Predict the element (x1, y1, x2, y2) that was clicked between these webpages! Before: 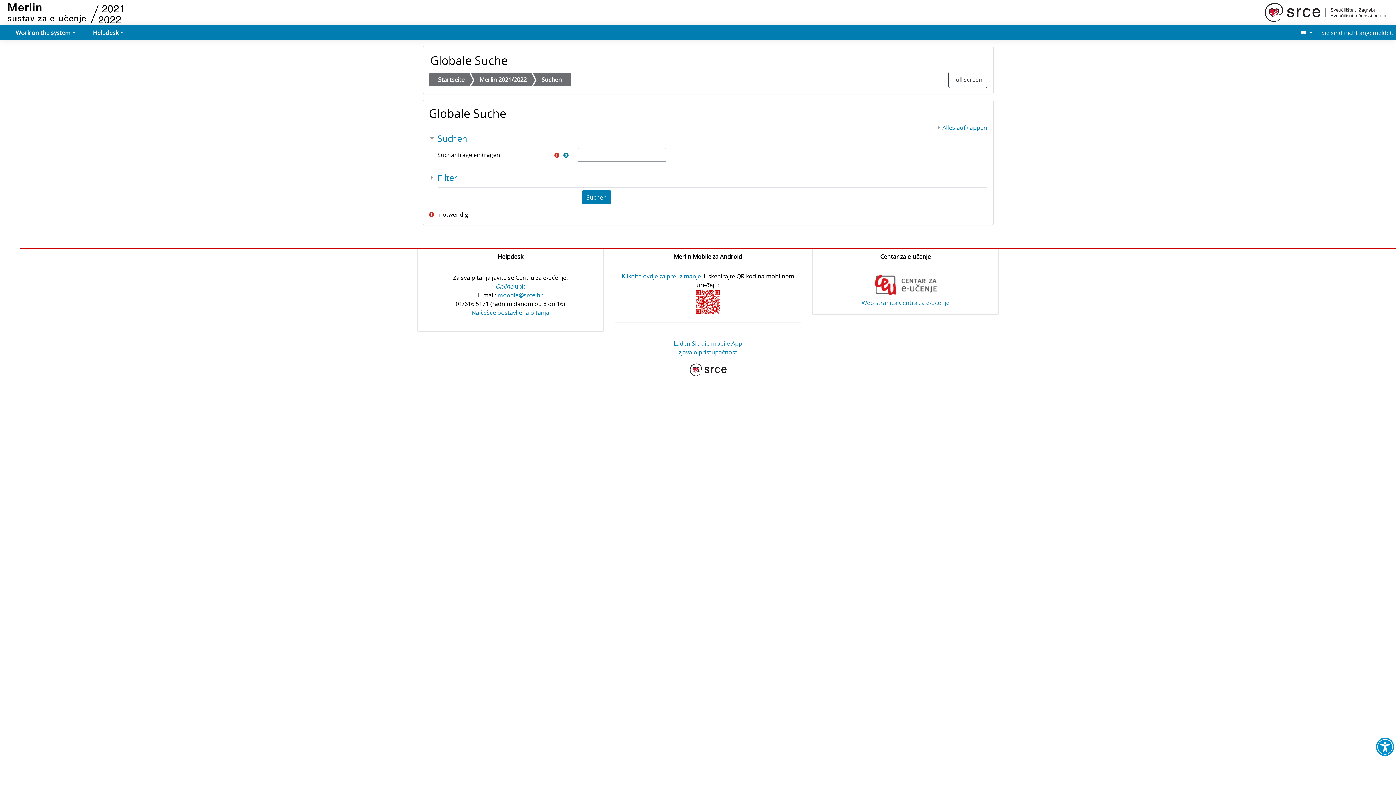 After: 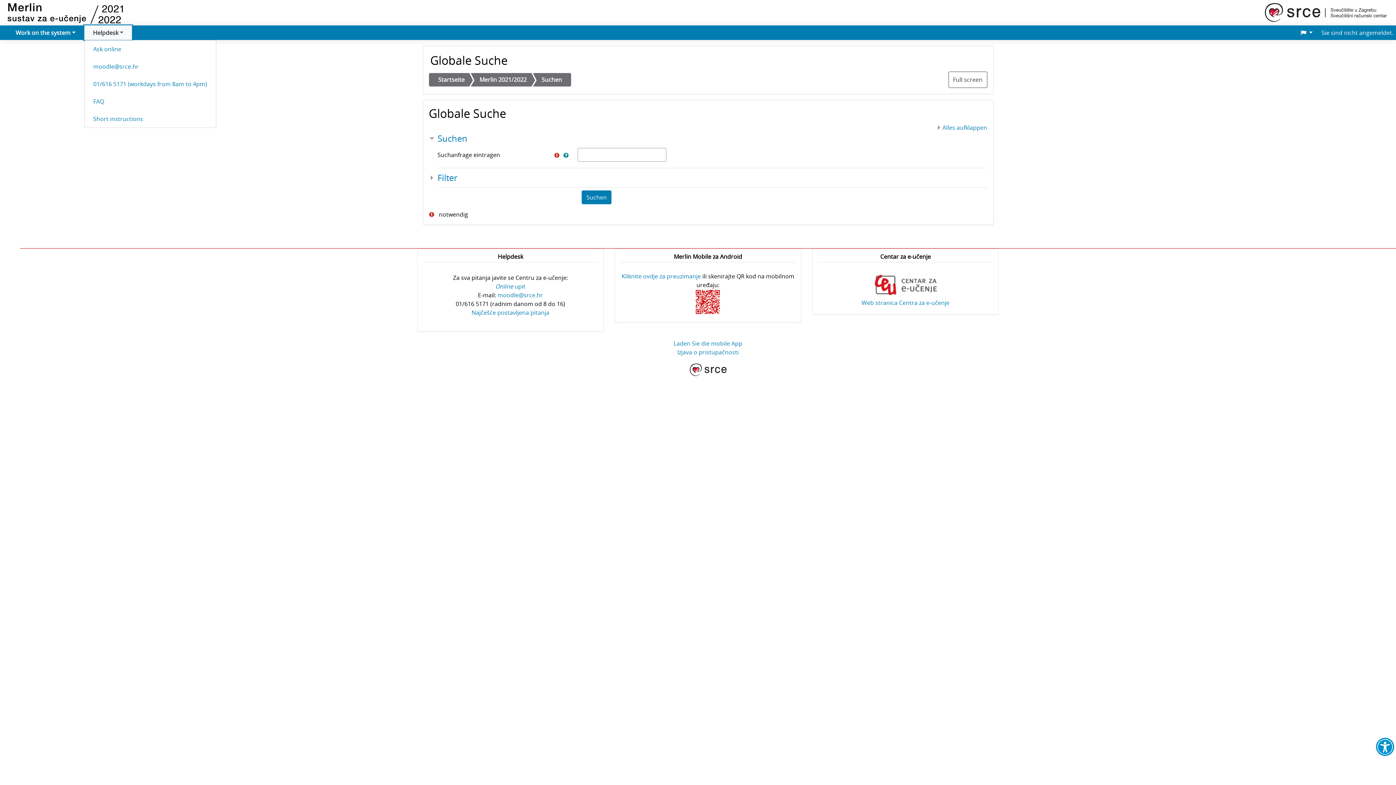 Action: label: Helpdesk bbox: (84, 25, 132, 40)